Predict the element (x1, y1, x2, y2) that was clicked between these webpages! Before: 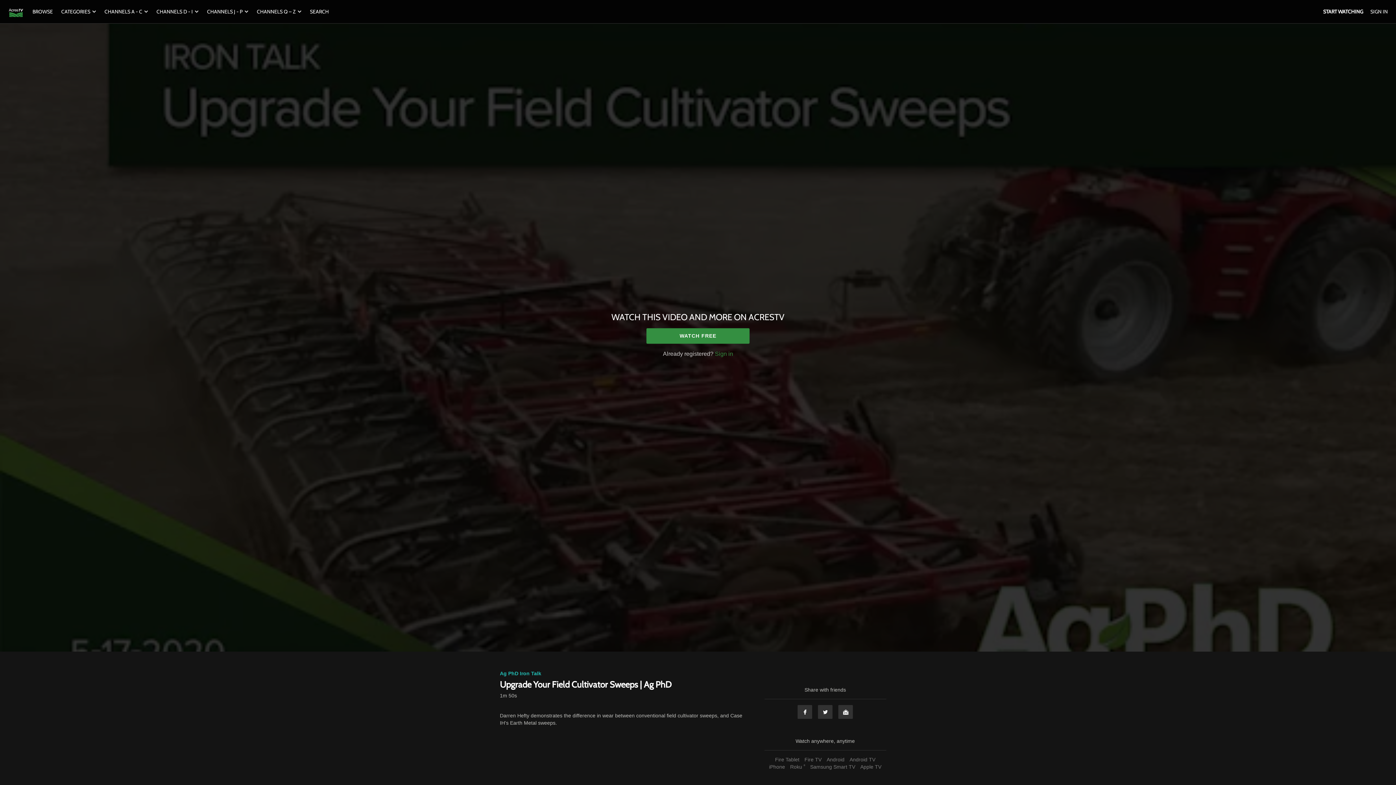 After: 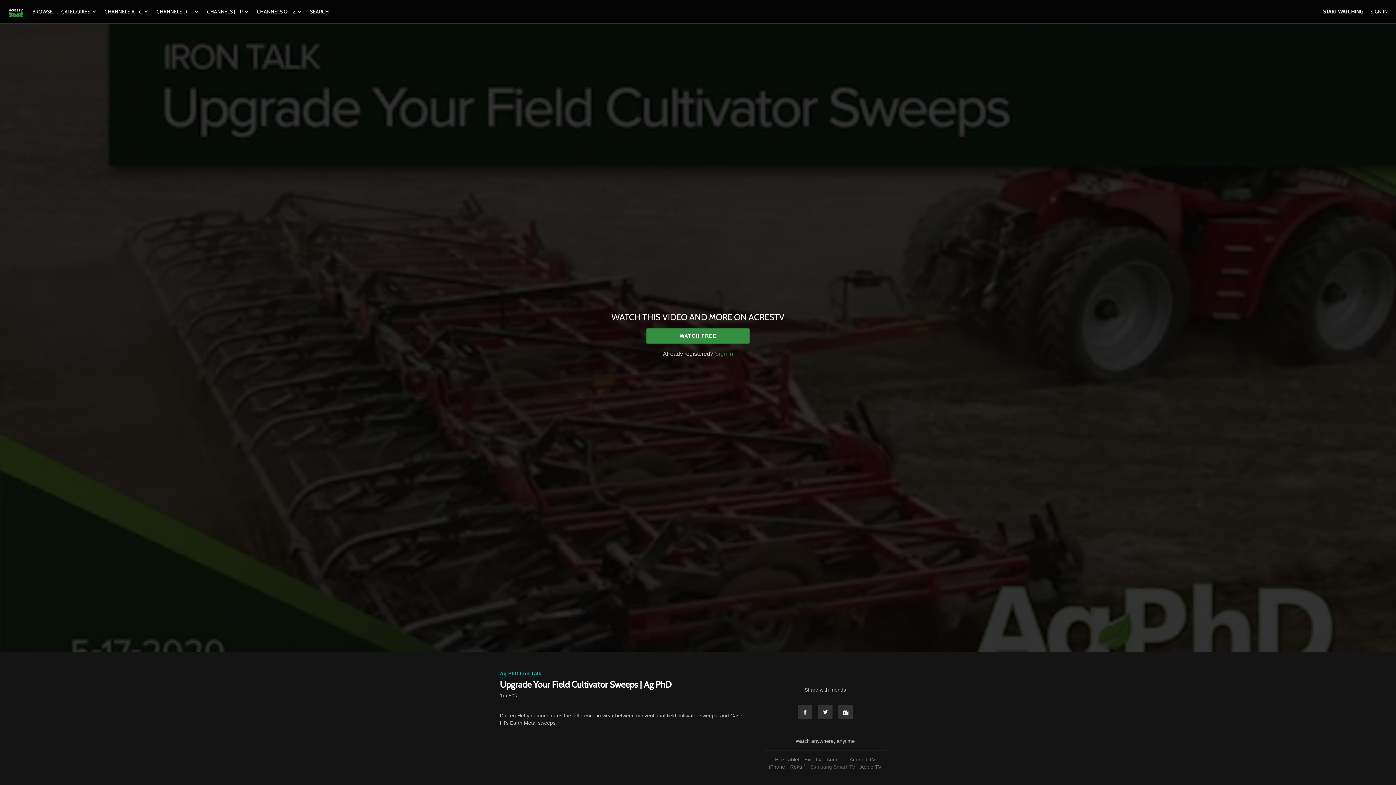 Action: label: Samsung Smart TV bbox: (808, 764, 857, 770)